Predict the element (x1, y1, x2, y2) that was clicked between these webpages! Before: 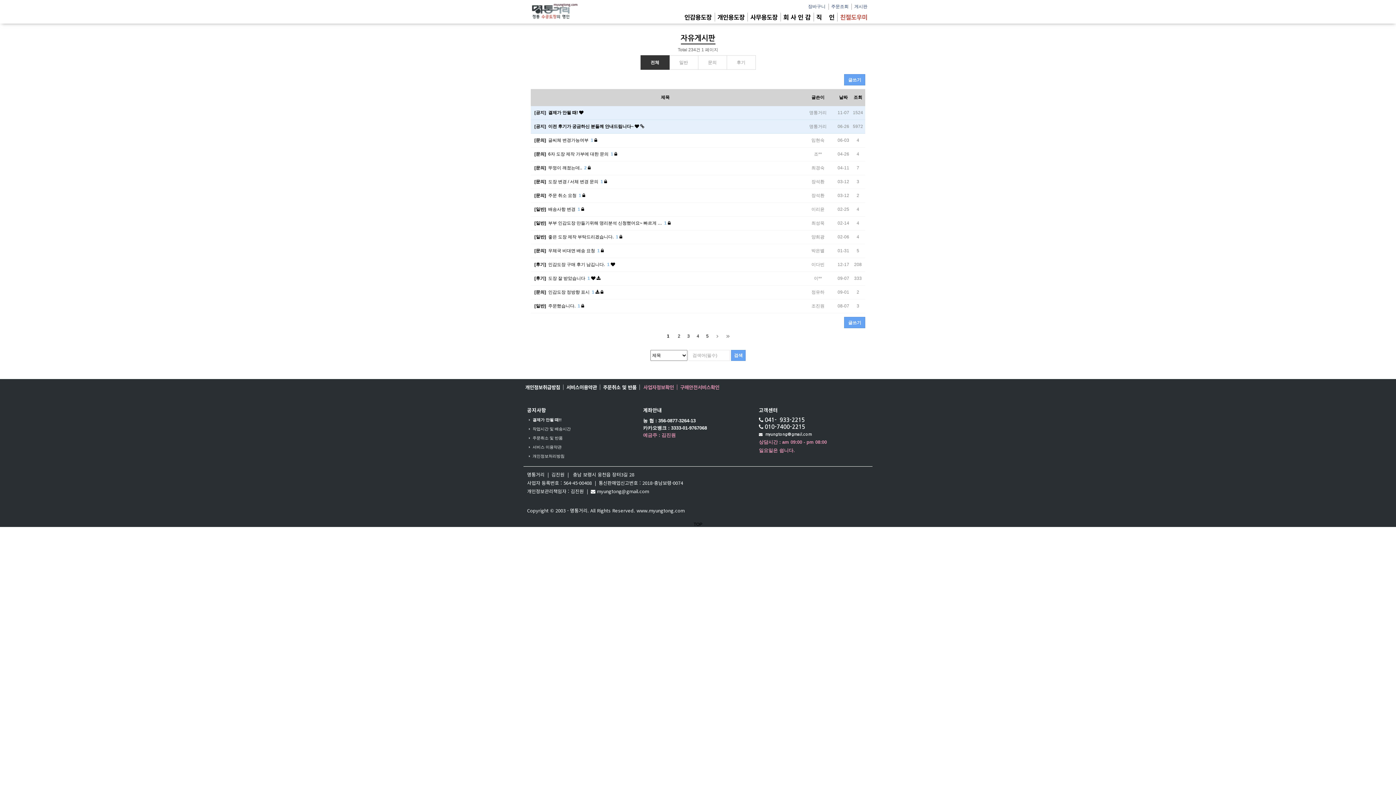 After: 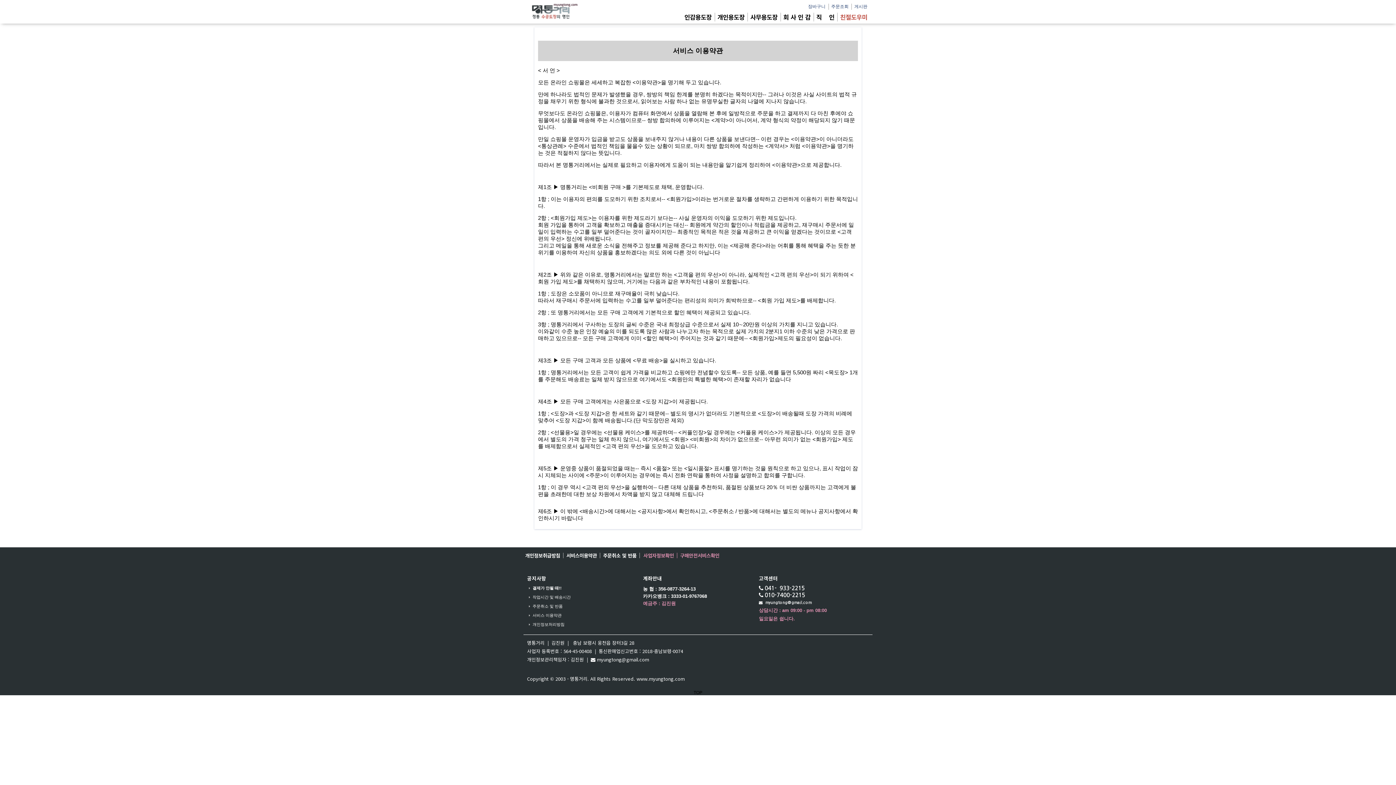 Action: bbox: (564, 379, 598, 395) label: 서비스이용약관